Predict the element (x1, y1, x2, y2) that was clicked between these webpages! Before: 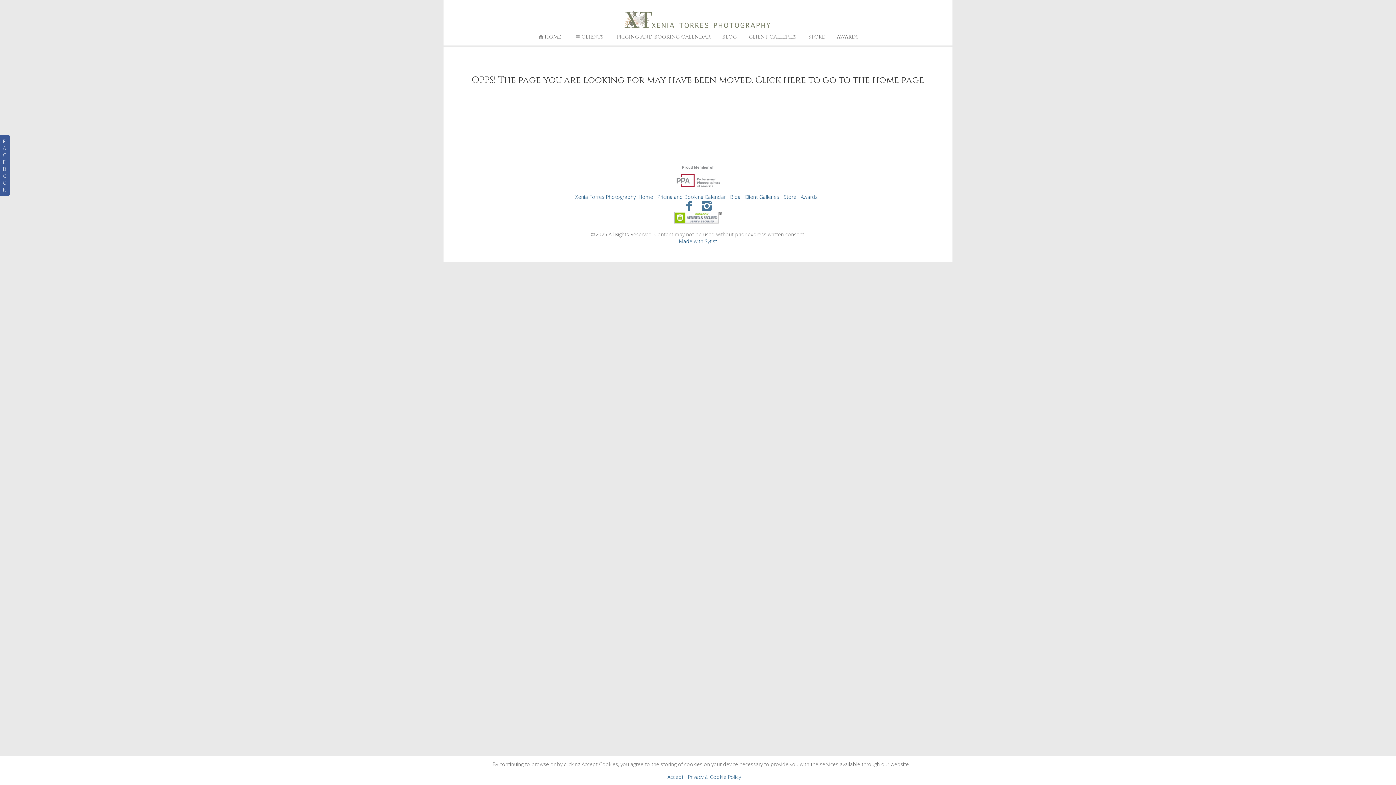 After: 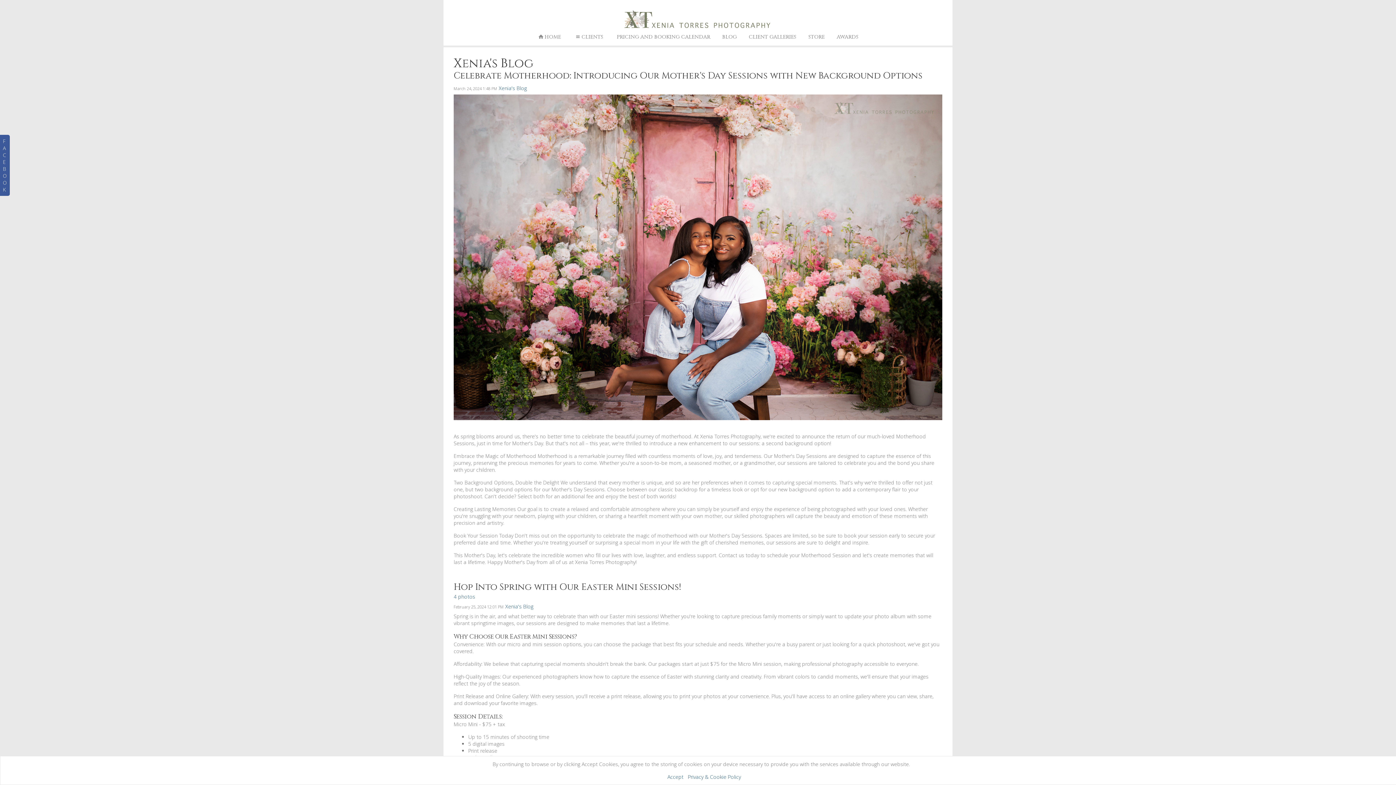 Action: bbox: (716, 28, 742, 45) label: BLOG